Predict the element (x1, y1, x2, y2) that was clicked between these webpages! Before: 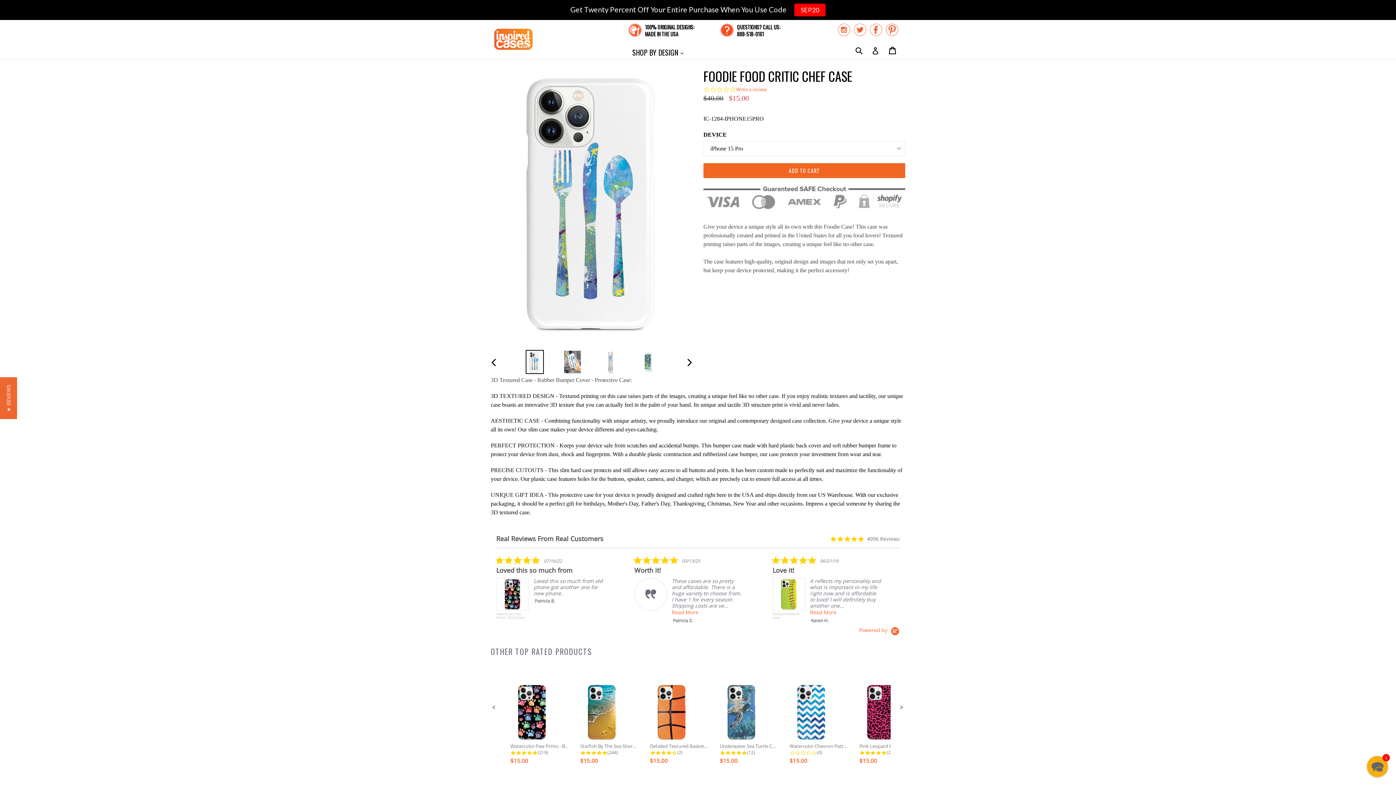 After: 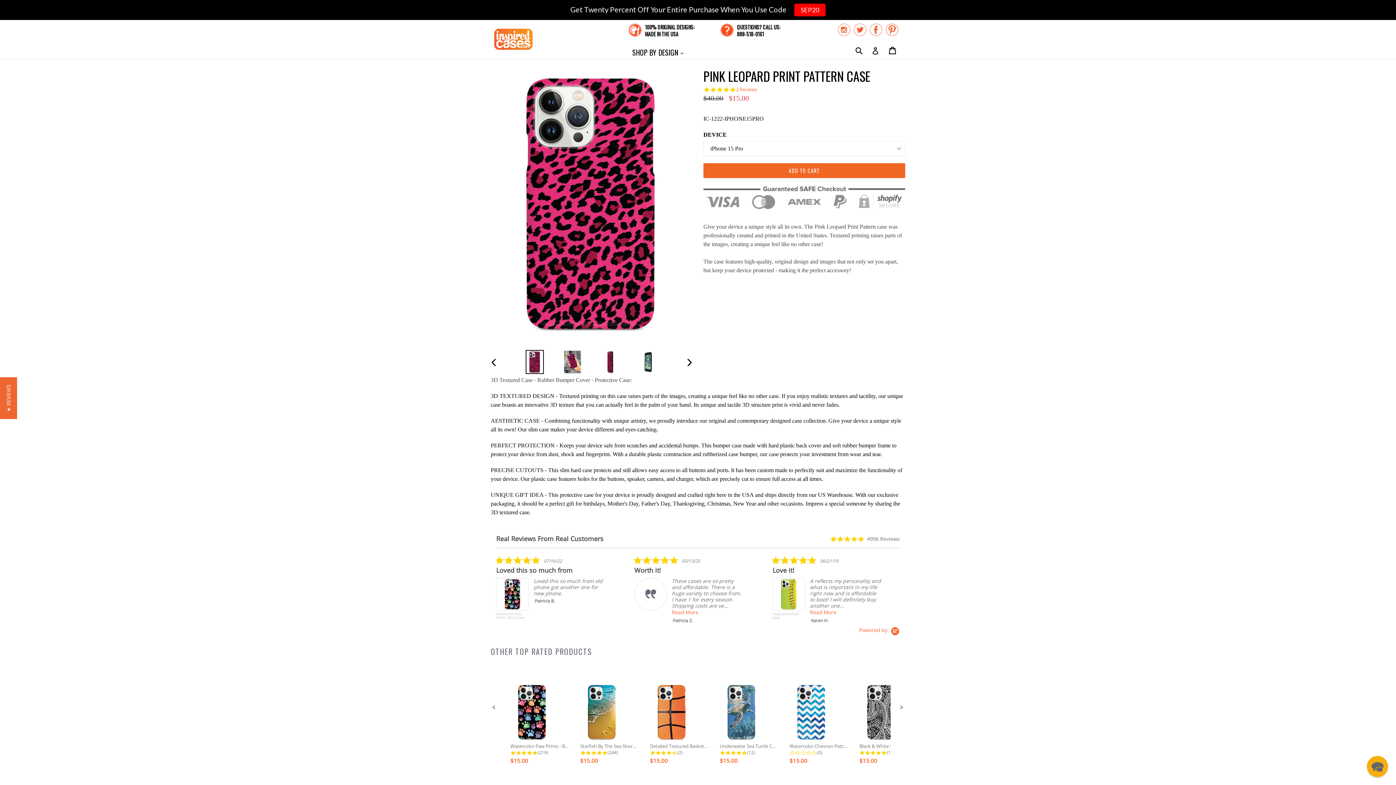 Action: bbox: (859, 683, 917, 749) label: Pink Leopard Print Pattern Case